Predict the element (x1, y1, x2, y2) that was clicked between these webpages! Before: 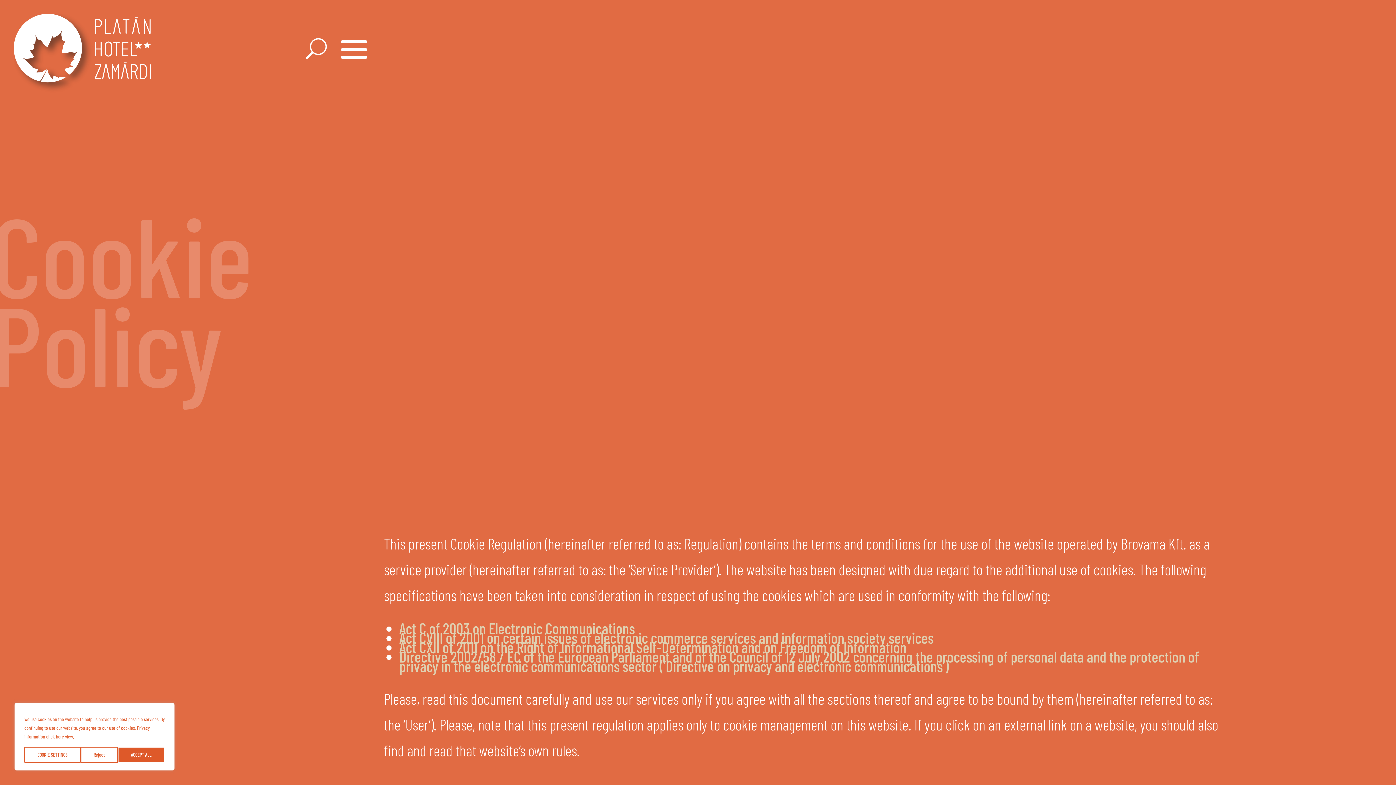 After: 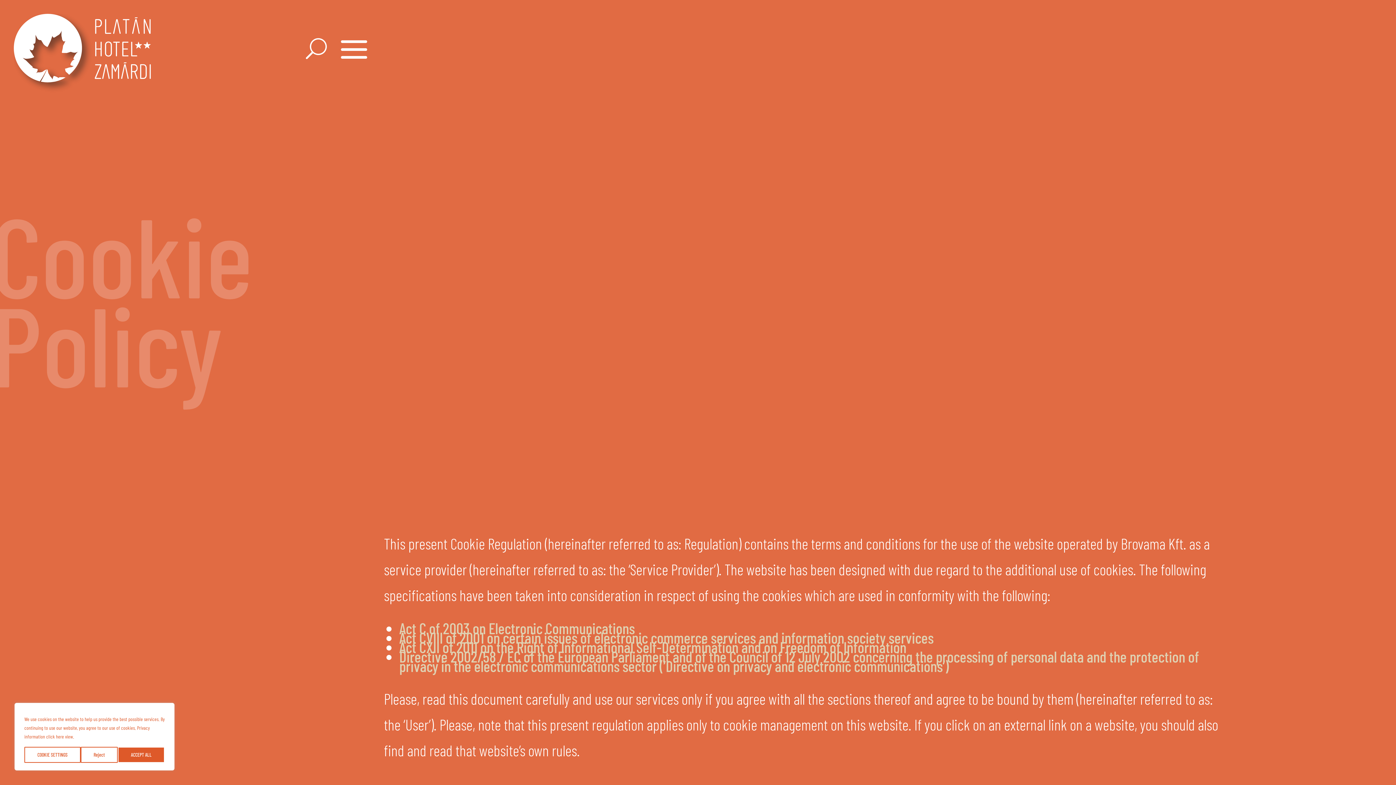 Action: label: Act CVIII of 2001 on certain issues of electronic commerce services and information society services bbox: (399, 628, 933, 646)